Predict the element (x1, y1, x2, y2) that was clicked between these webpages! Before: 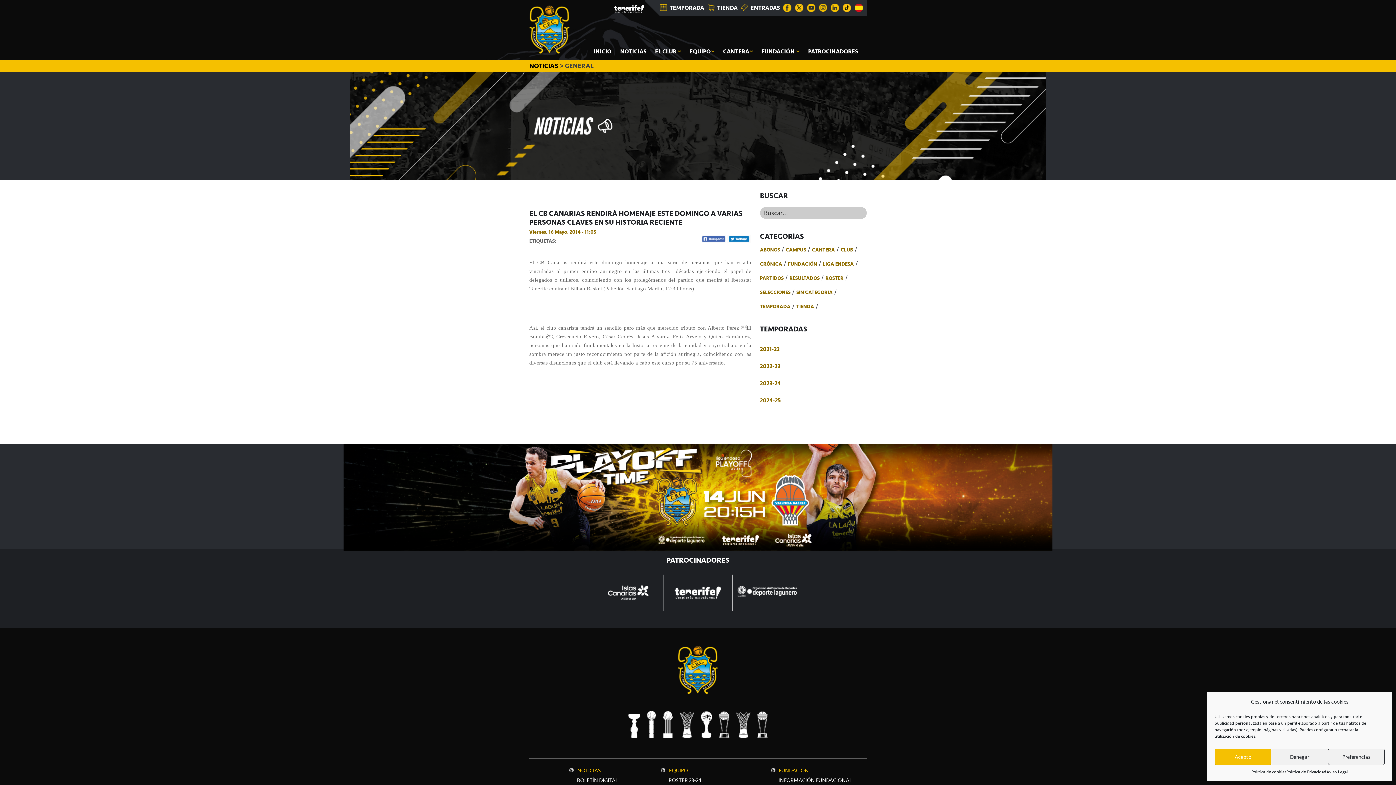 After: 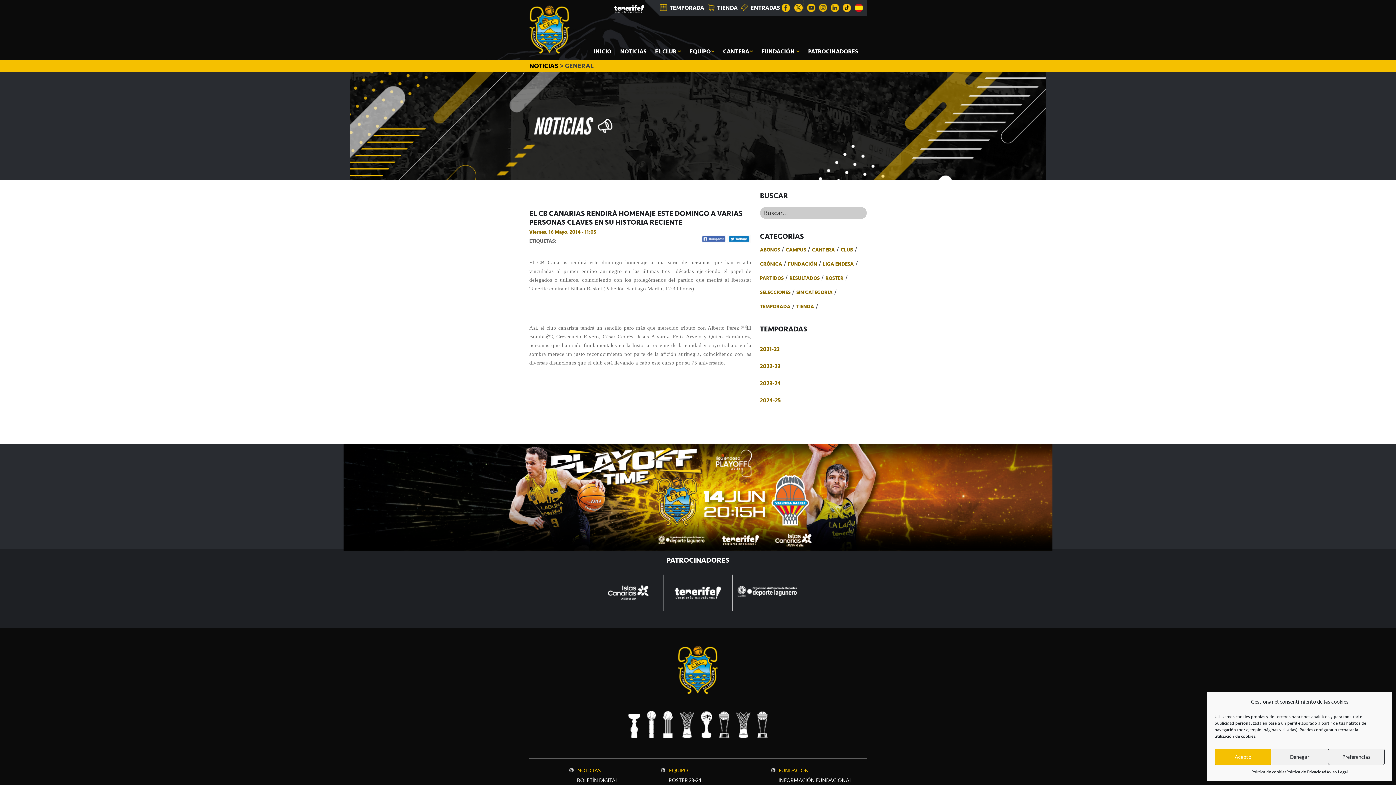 Action: bbox: (795, -1, 803, 8)